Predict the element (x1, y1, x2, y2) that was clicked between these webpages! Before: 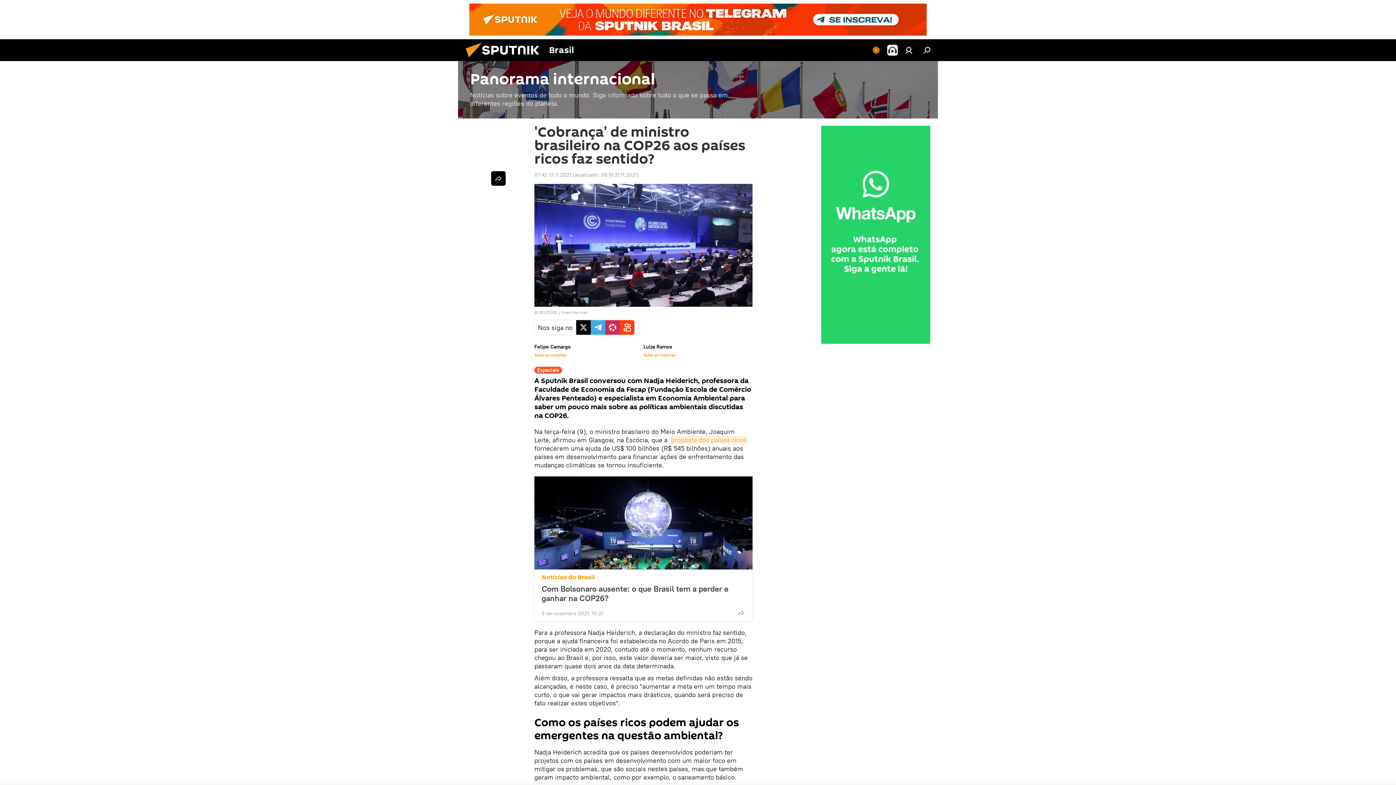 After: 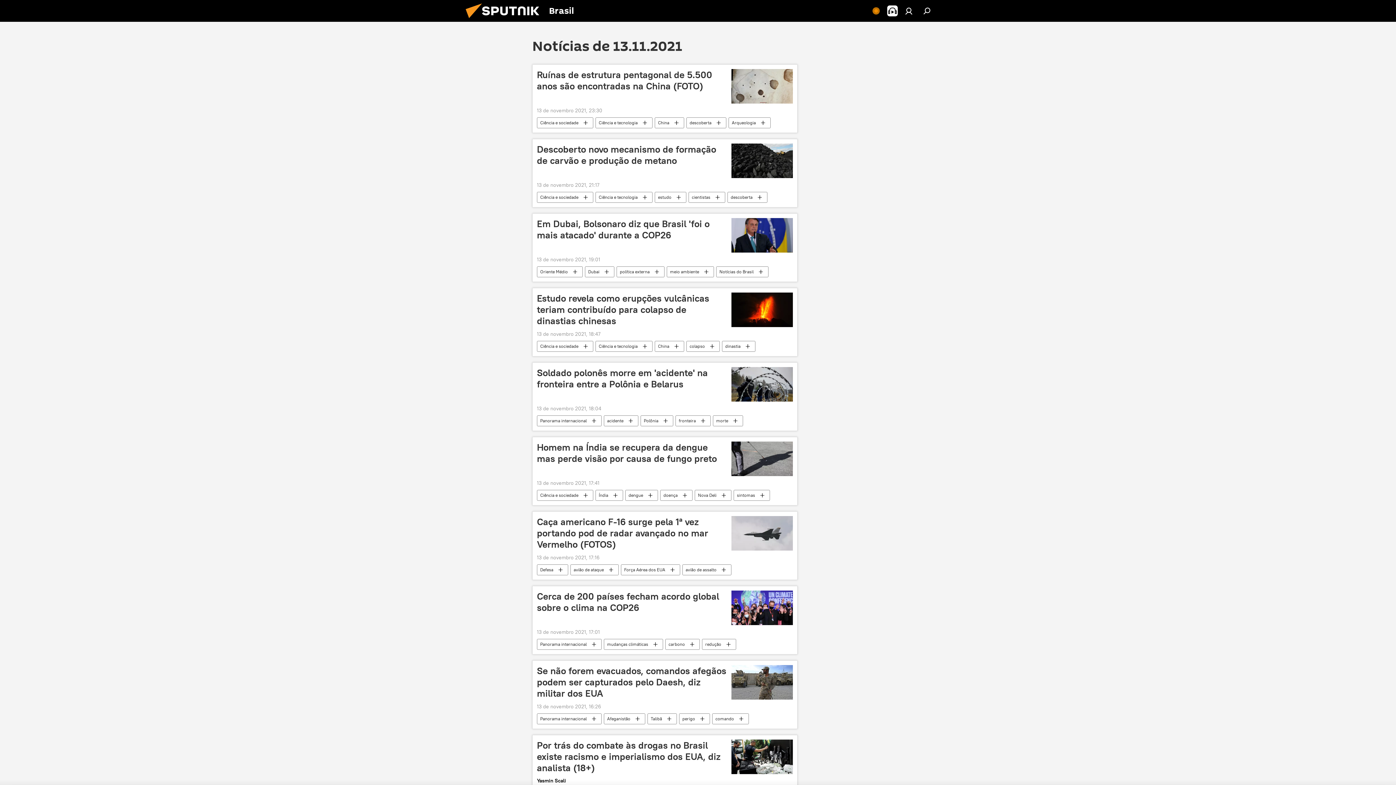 Action: bbox: (534, 171, 571, 178) label: 07:42 13.11.2021